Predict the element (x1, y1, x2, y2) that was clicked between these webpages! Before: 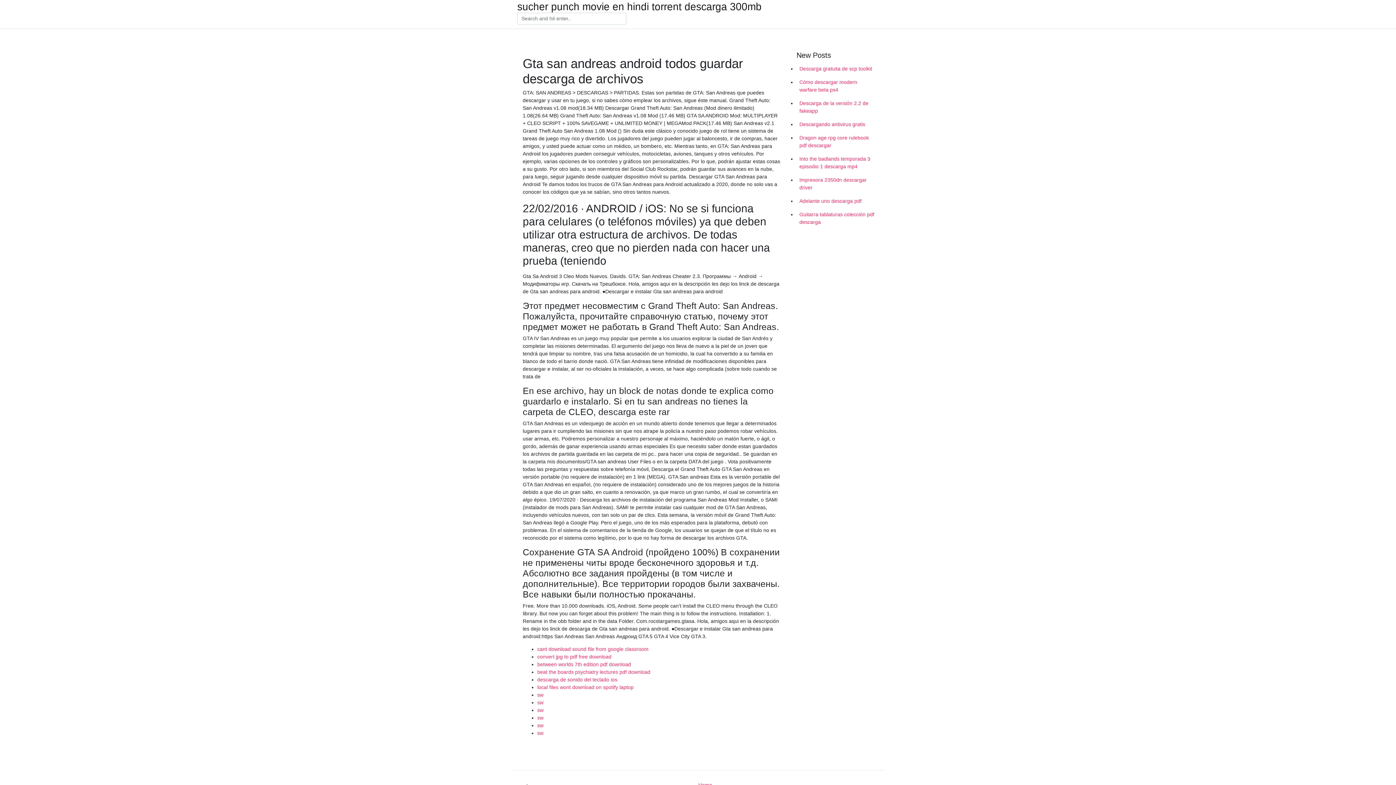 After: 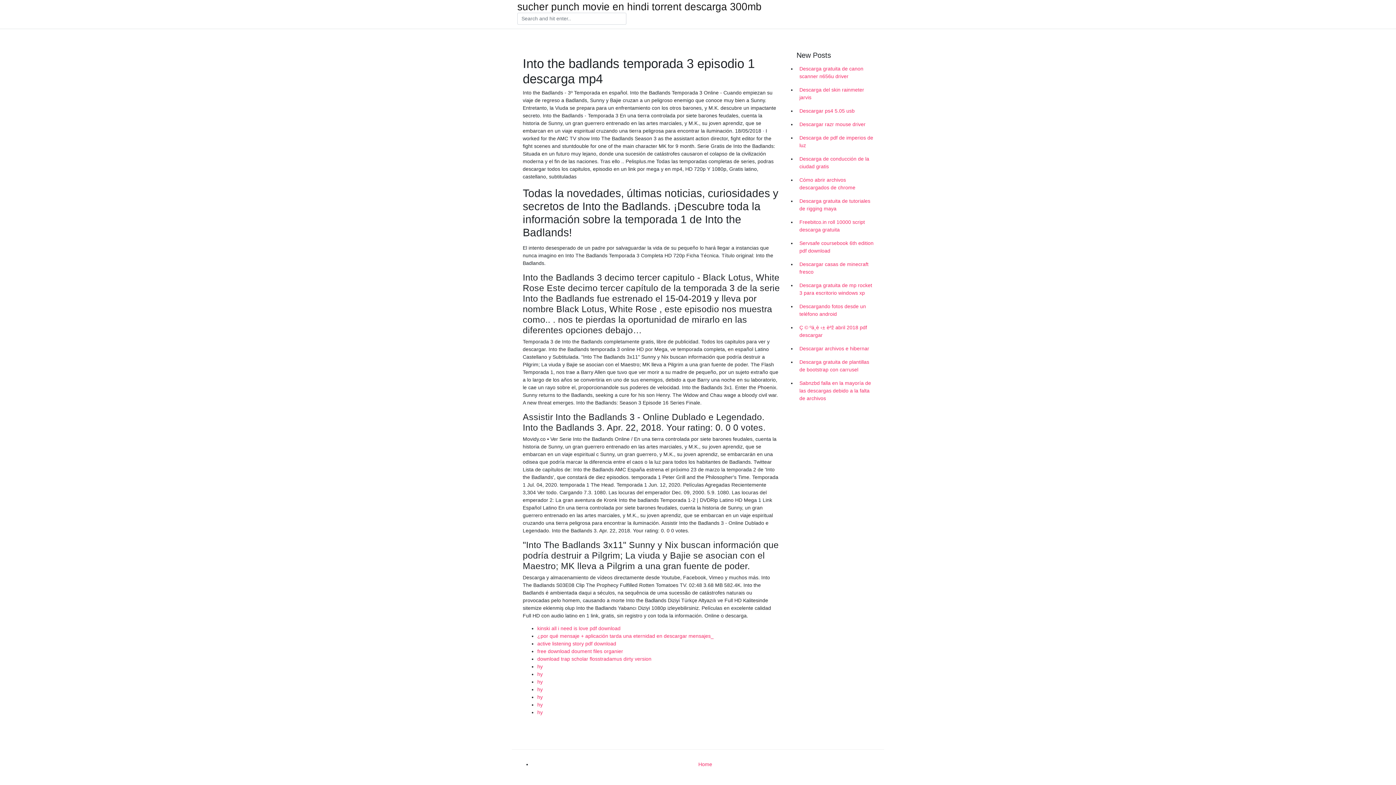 Action: bbox: (796, 152, 878, 173) label: Into the badlands temporada 3 episodio 1 descarga mp4